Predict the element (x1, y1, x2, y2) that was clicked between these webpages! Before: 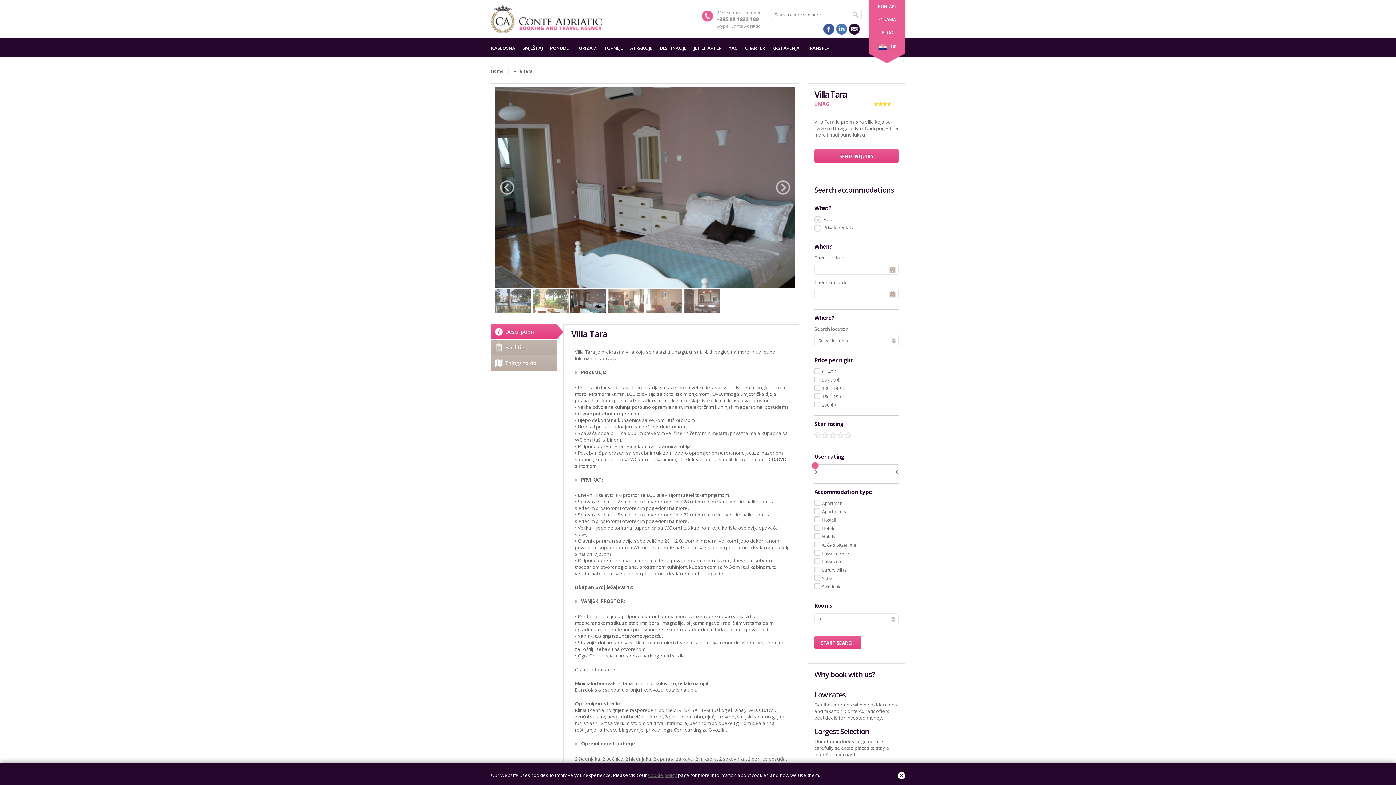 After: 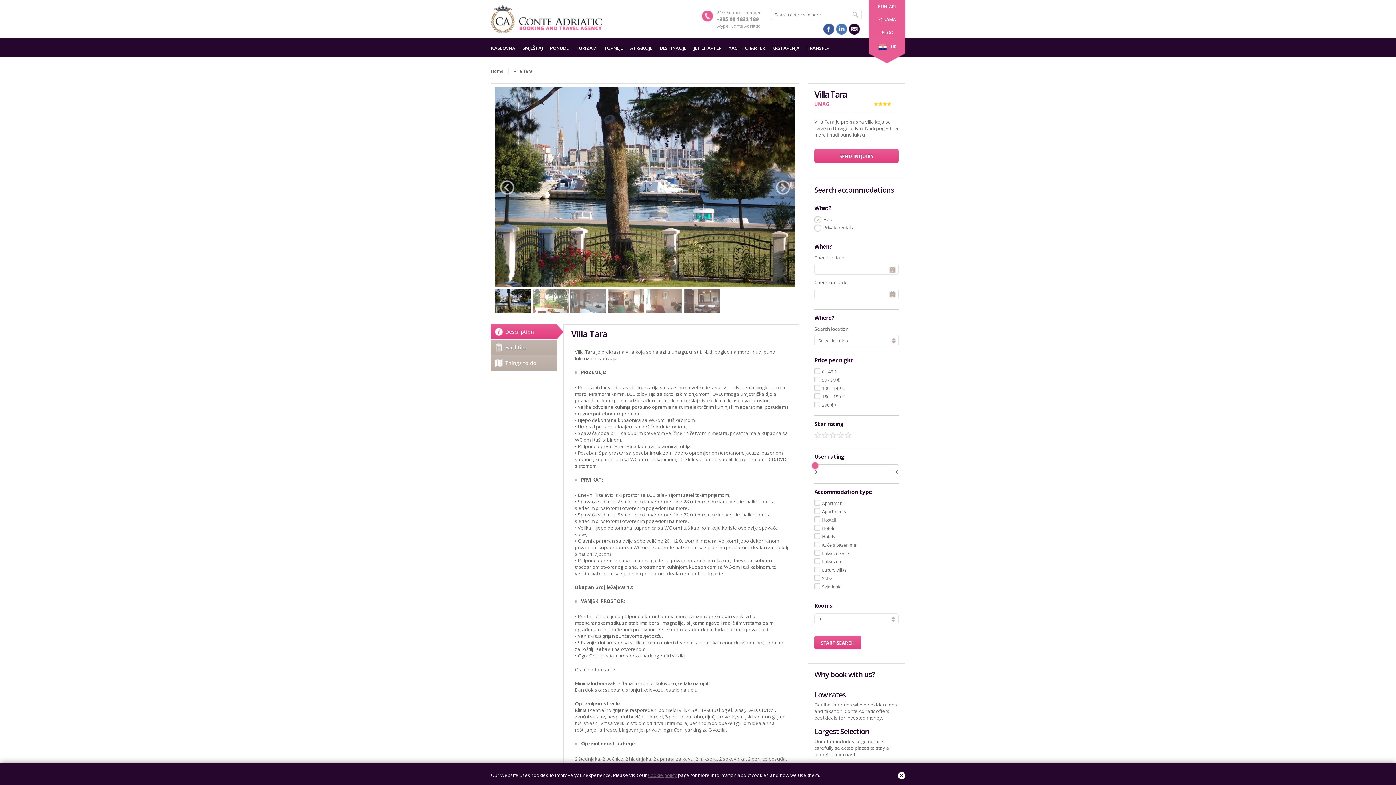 Action: bbox: (494, 289, 530, 313)